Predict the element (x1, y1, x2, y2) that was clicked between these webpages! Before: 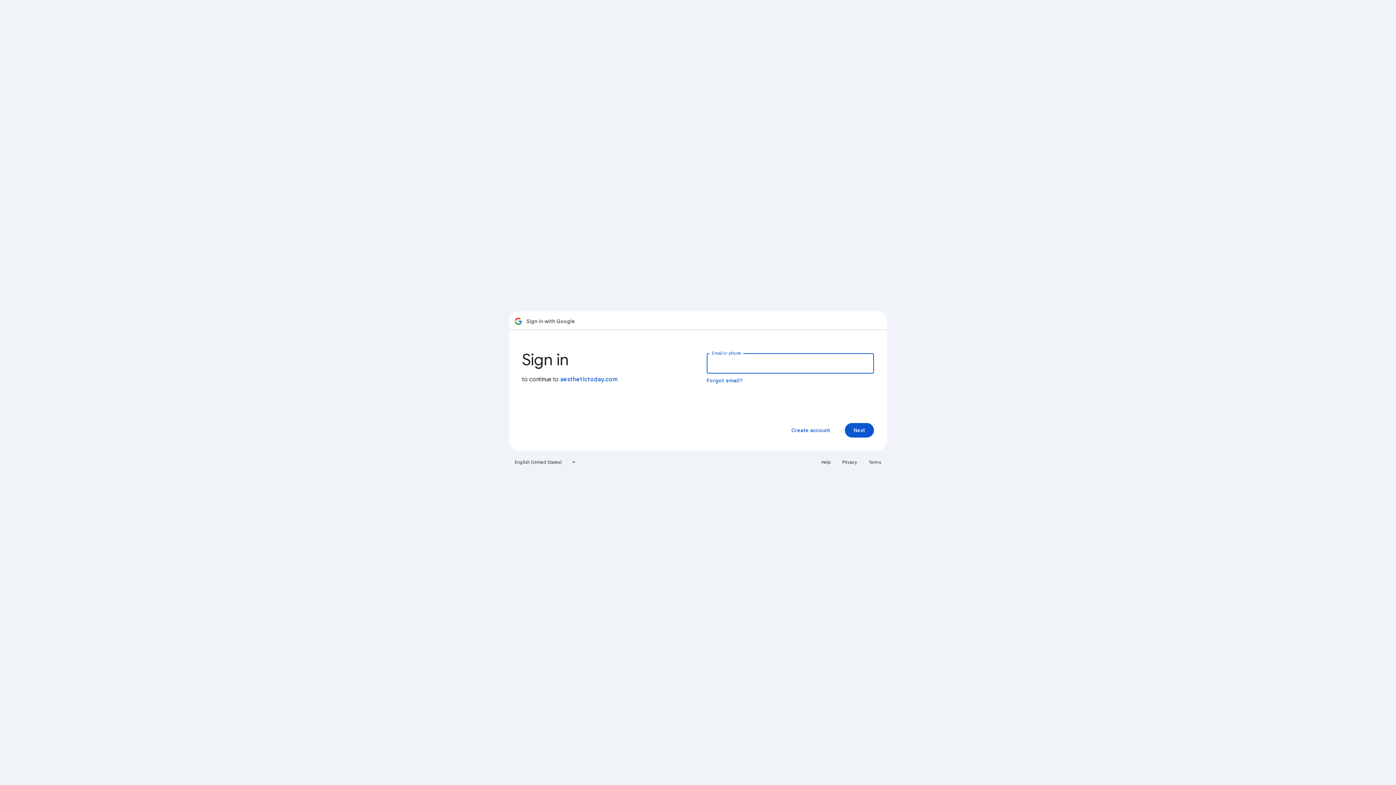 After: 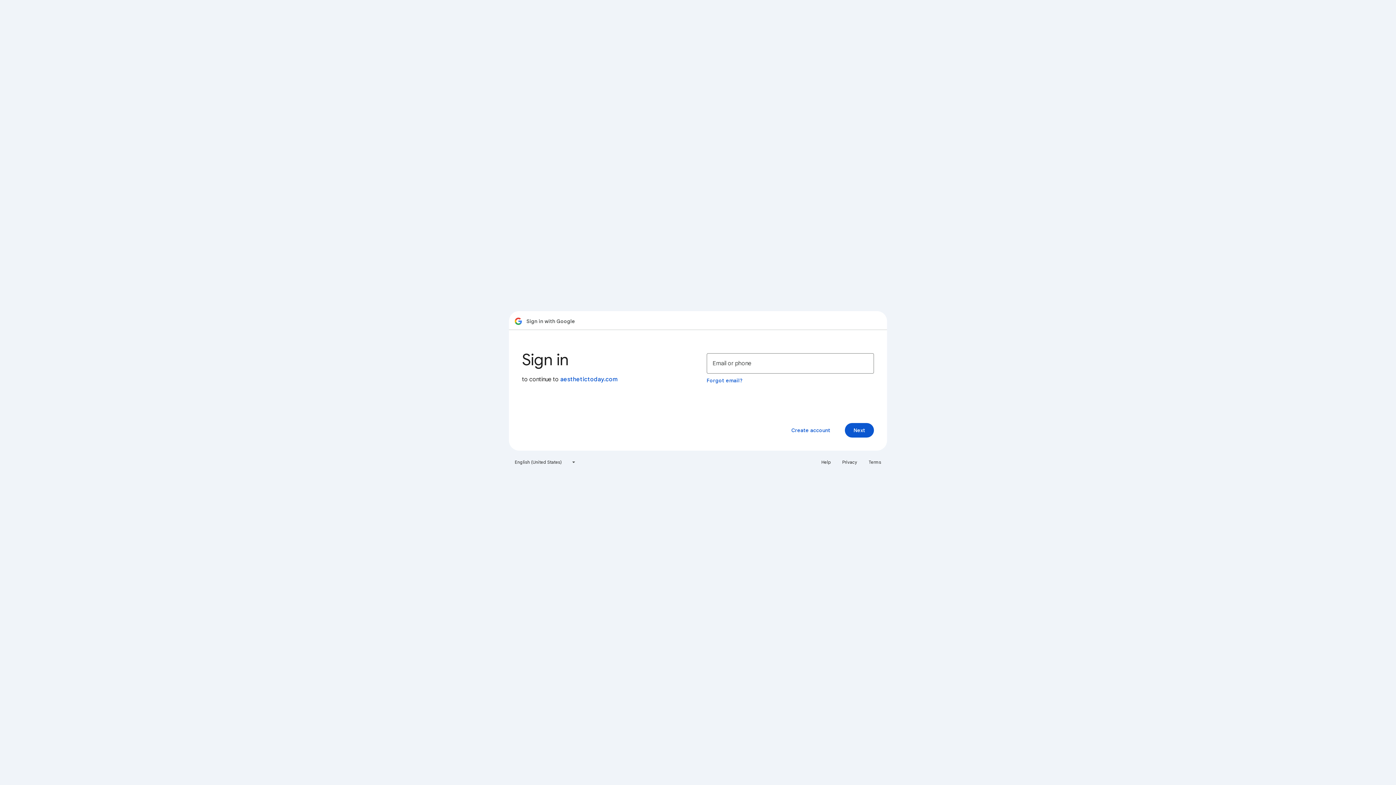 Action: bbox: (864, 456, 885, 468) label: Terms